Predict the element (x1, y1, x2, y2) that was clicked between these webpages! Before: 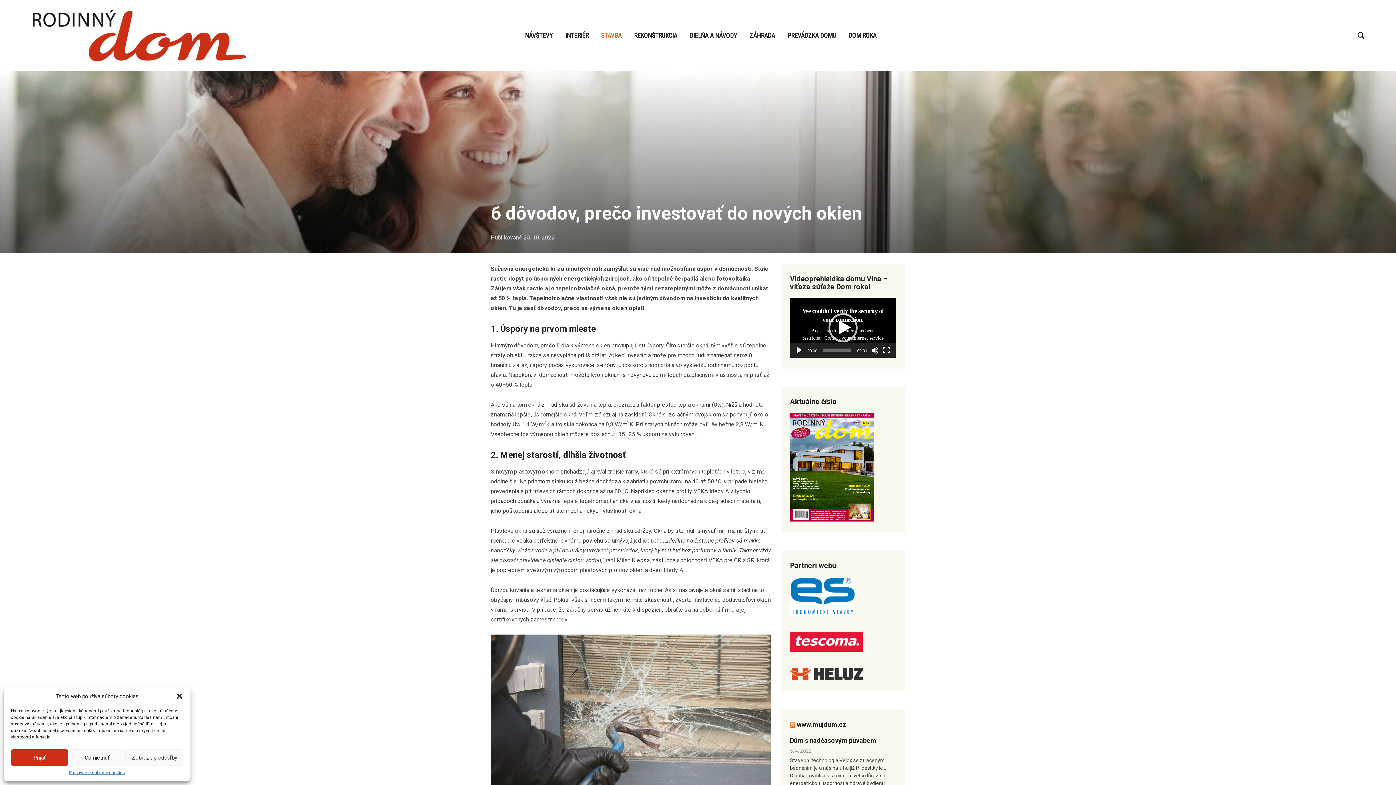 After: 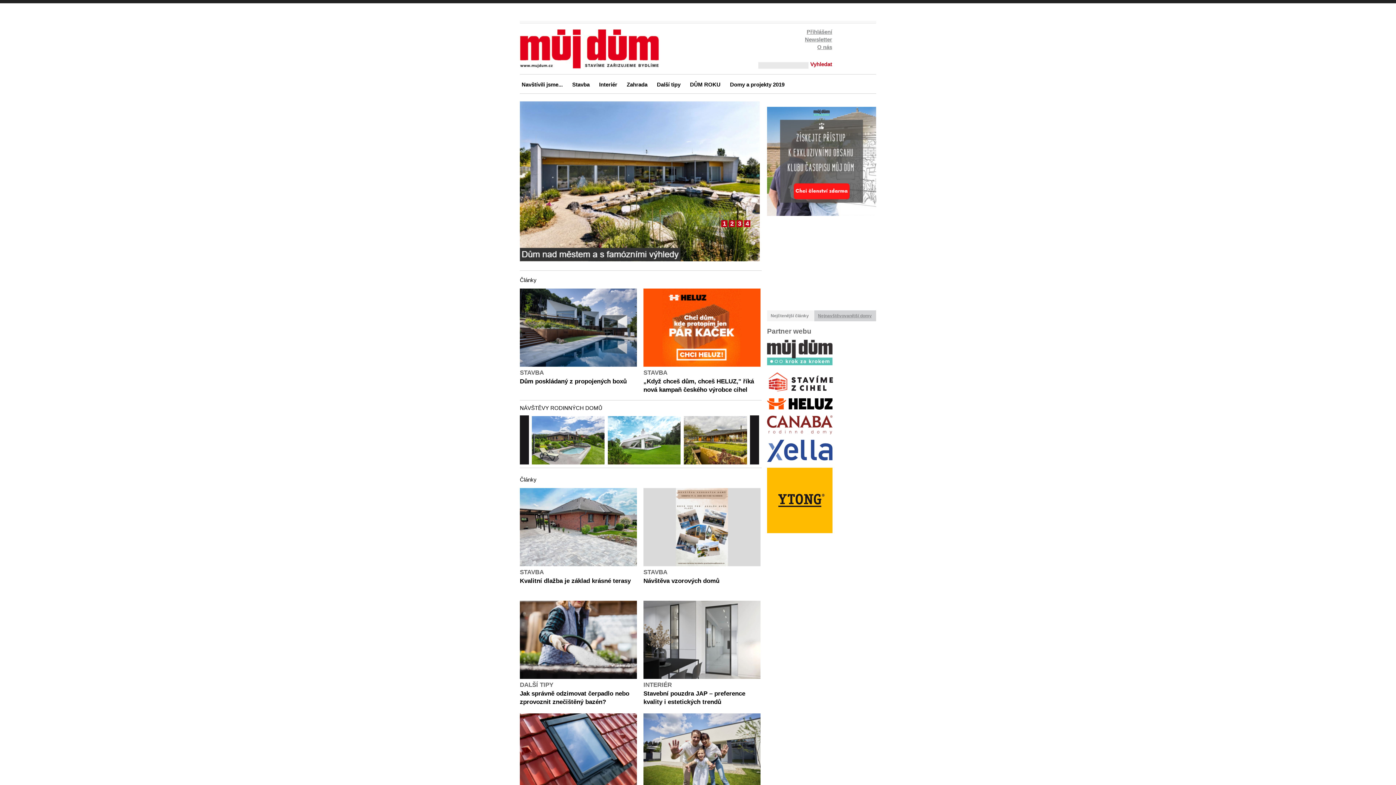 Action: label: www.mujdum.cz bbox: (797, 721, 846, 728)